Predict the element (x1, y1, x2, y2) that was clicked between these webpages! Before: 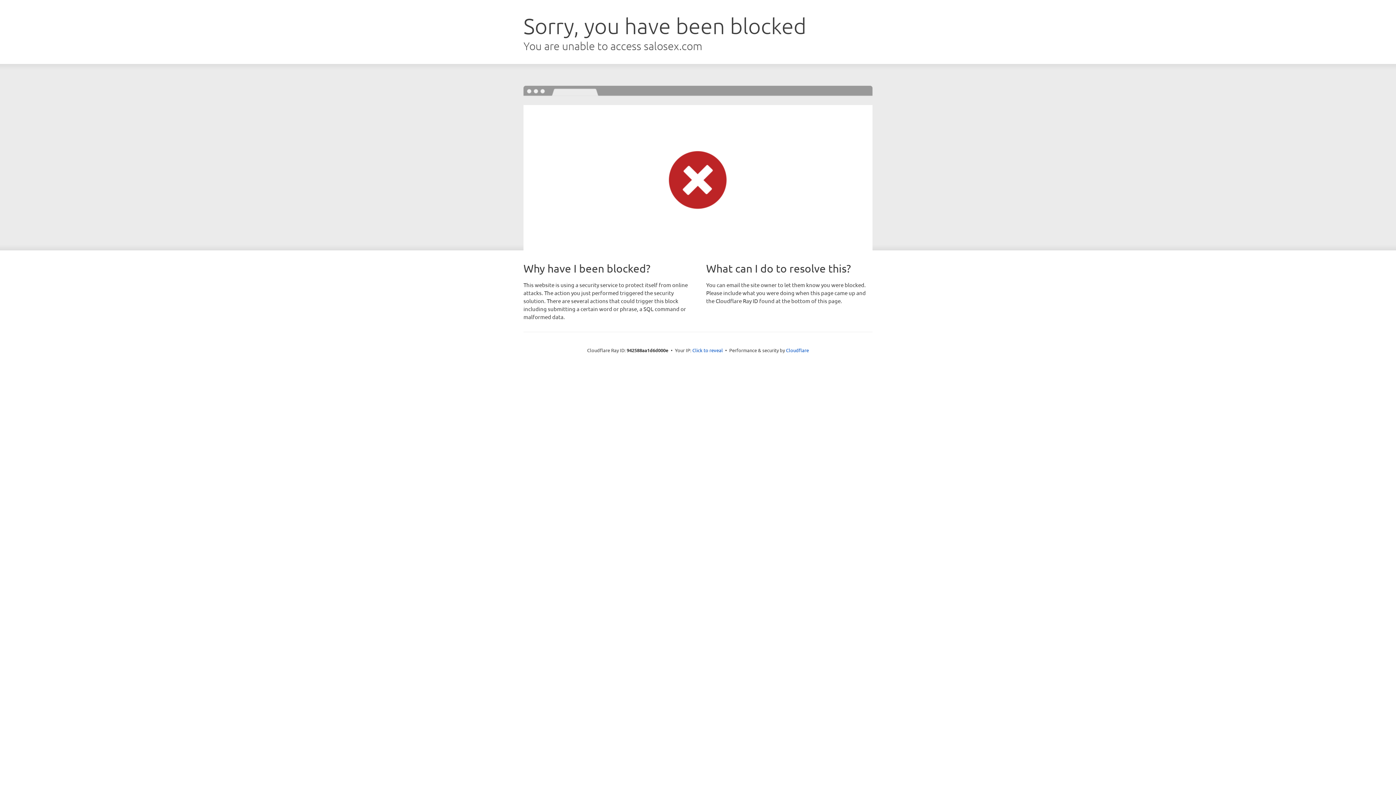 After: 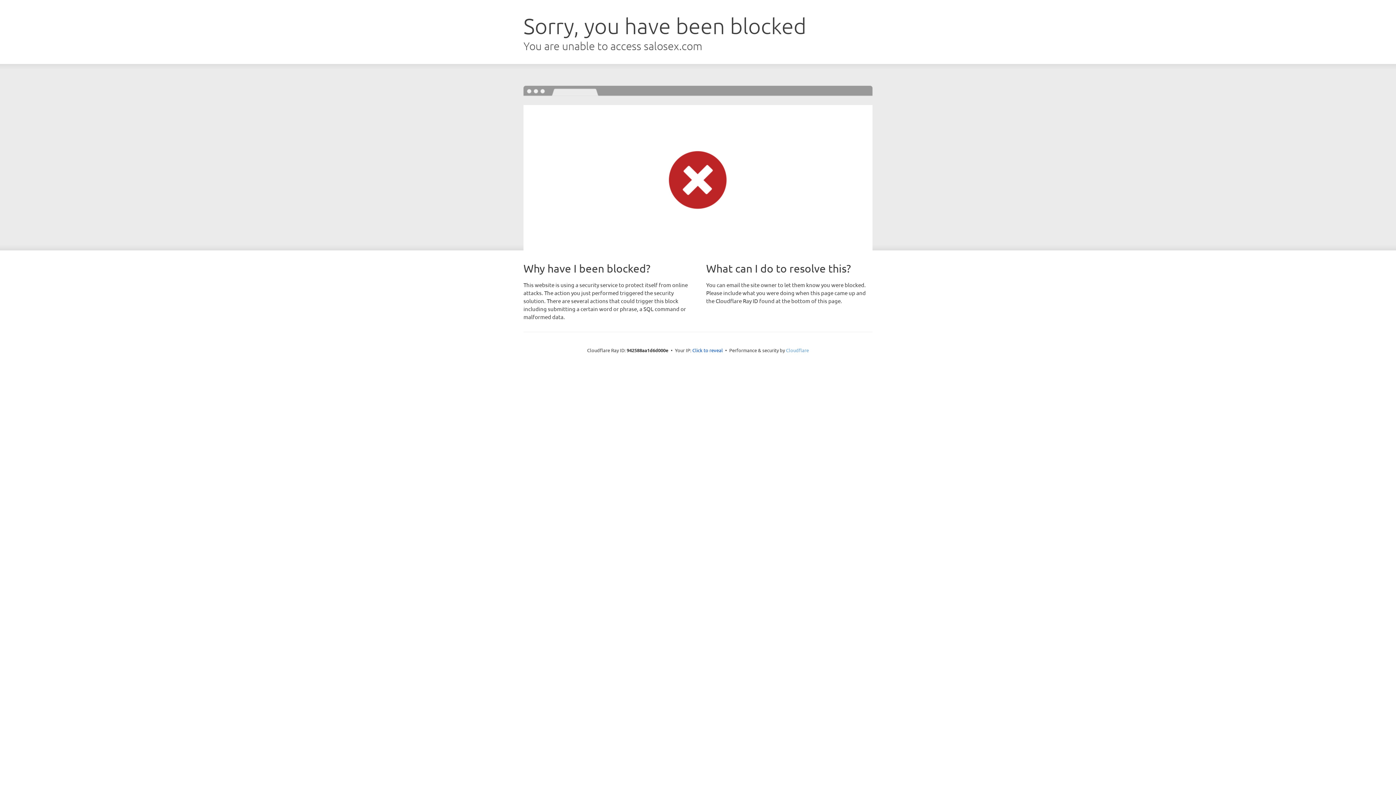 Action: bbox: (786, 347, 809, 353) label: Cloudflare